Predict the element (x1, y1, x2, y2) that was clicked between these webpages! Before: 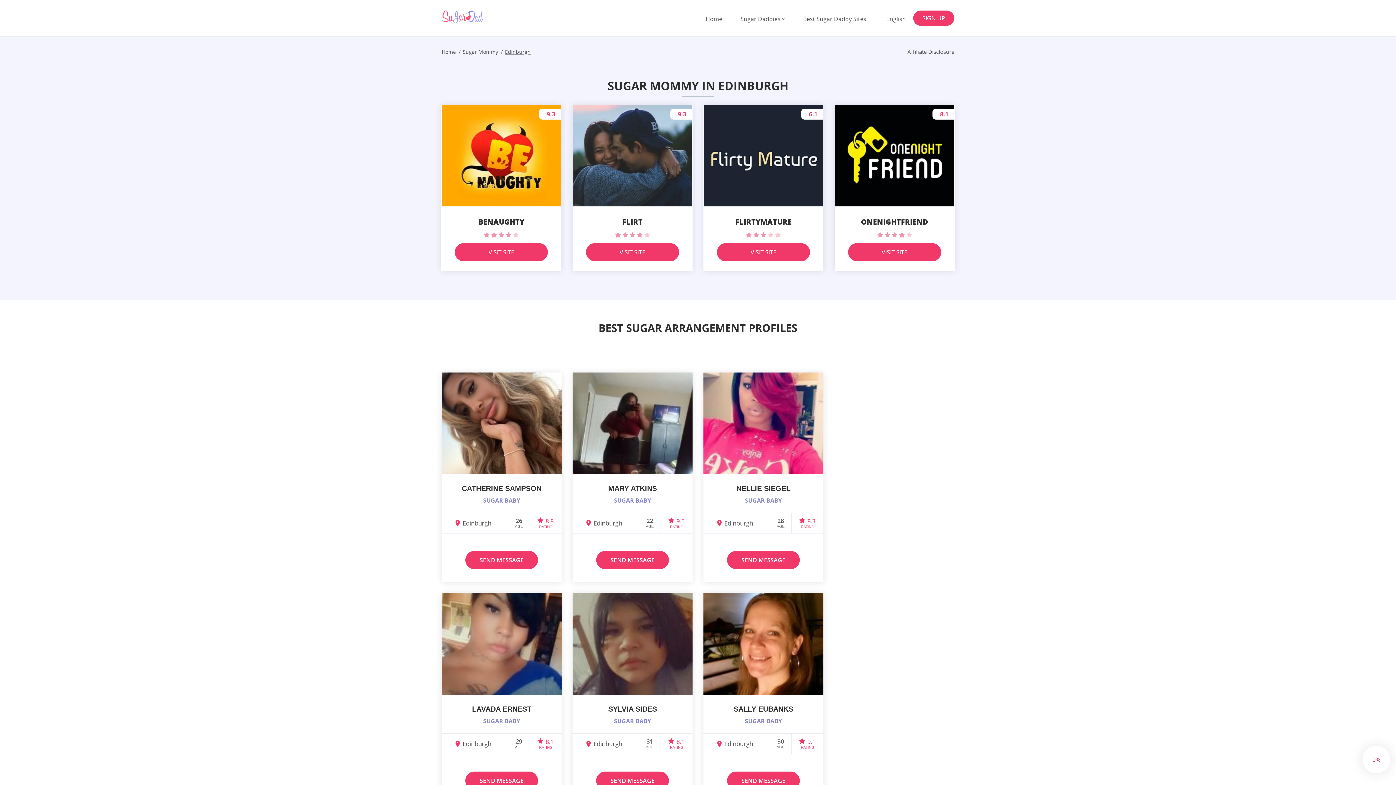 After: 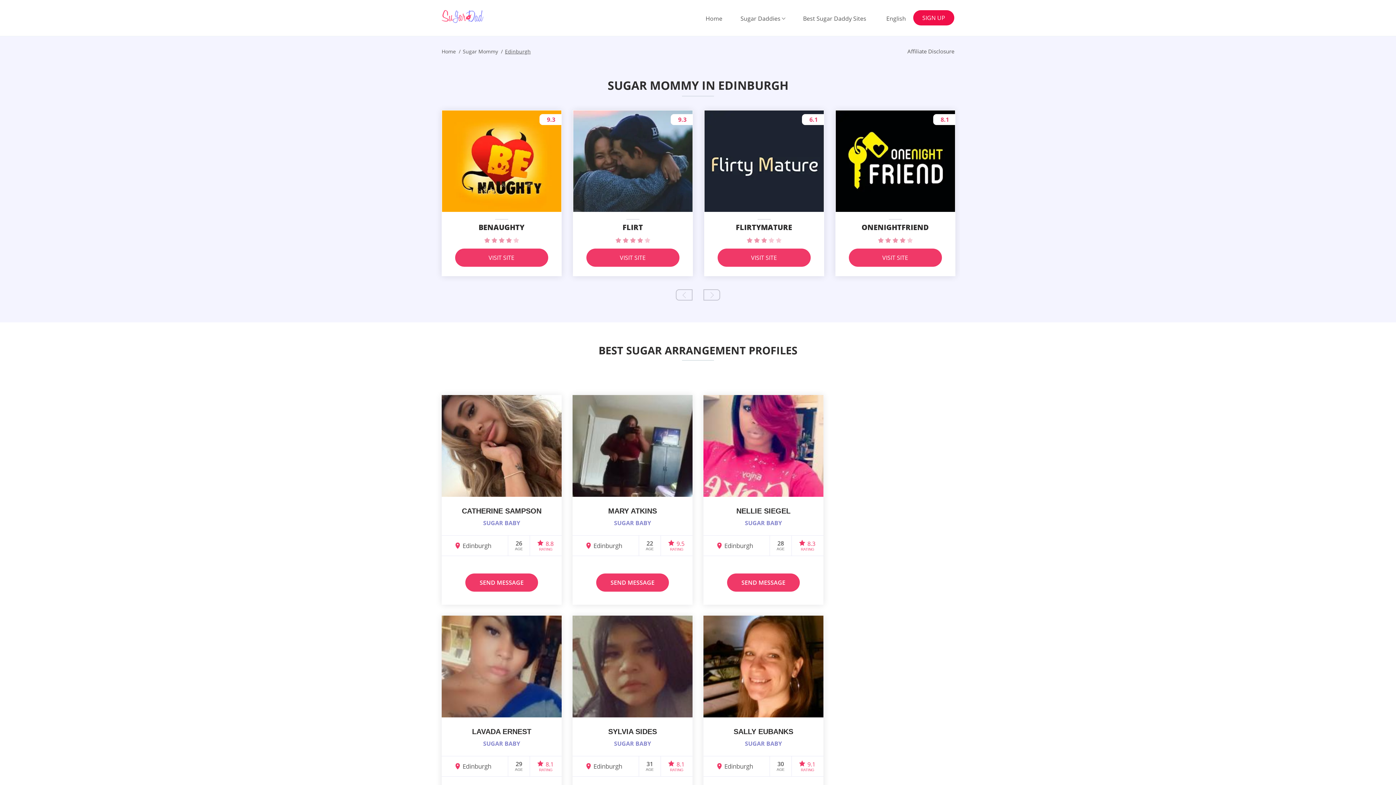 Action: label: SIGN UP bbox: (913, 10, 954, 25)